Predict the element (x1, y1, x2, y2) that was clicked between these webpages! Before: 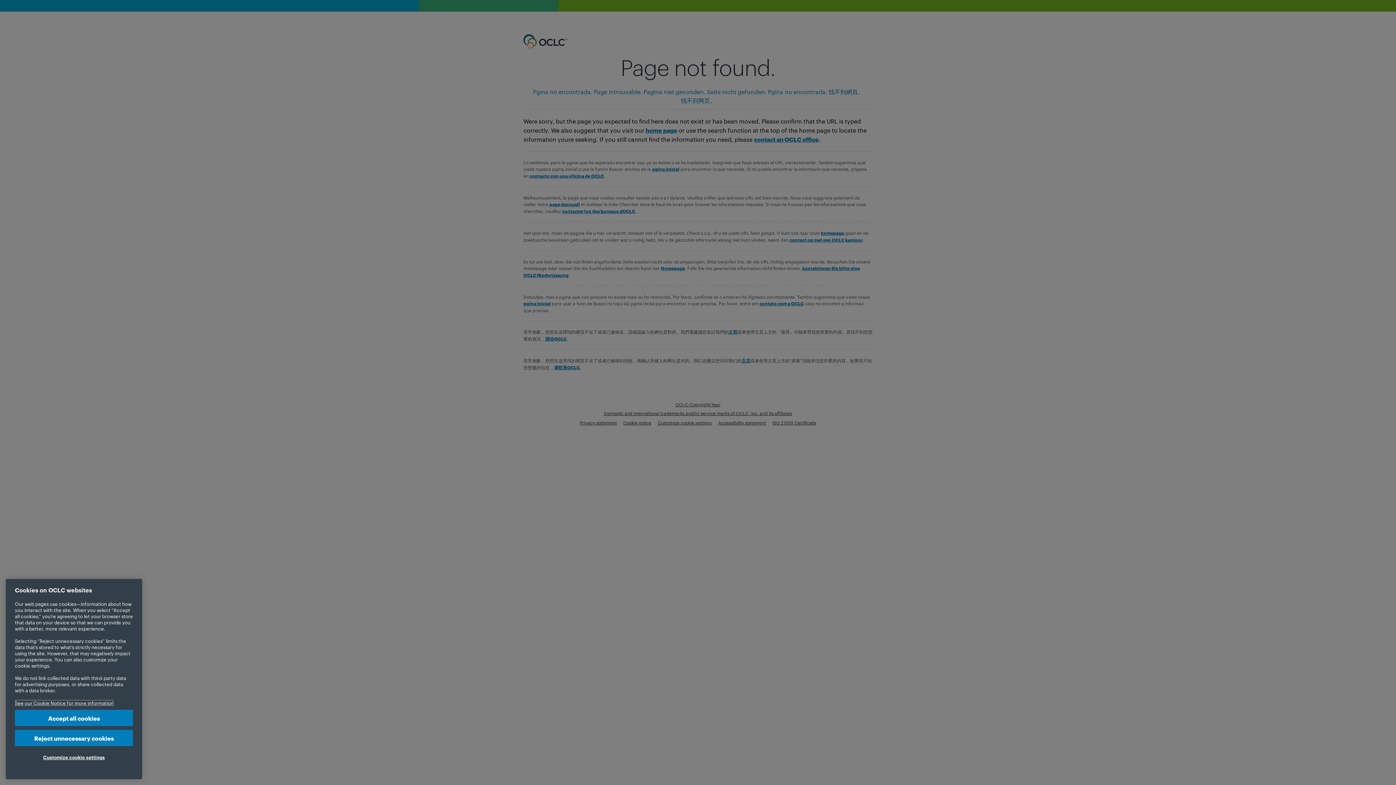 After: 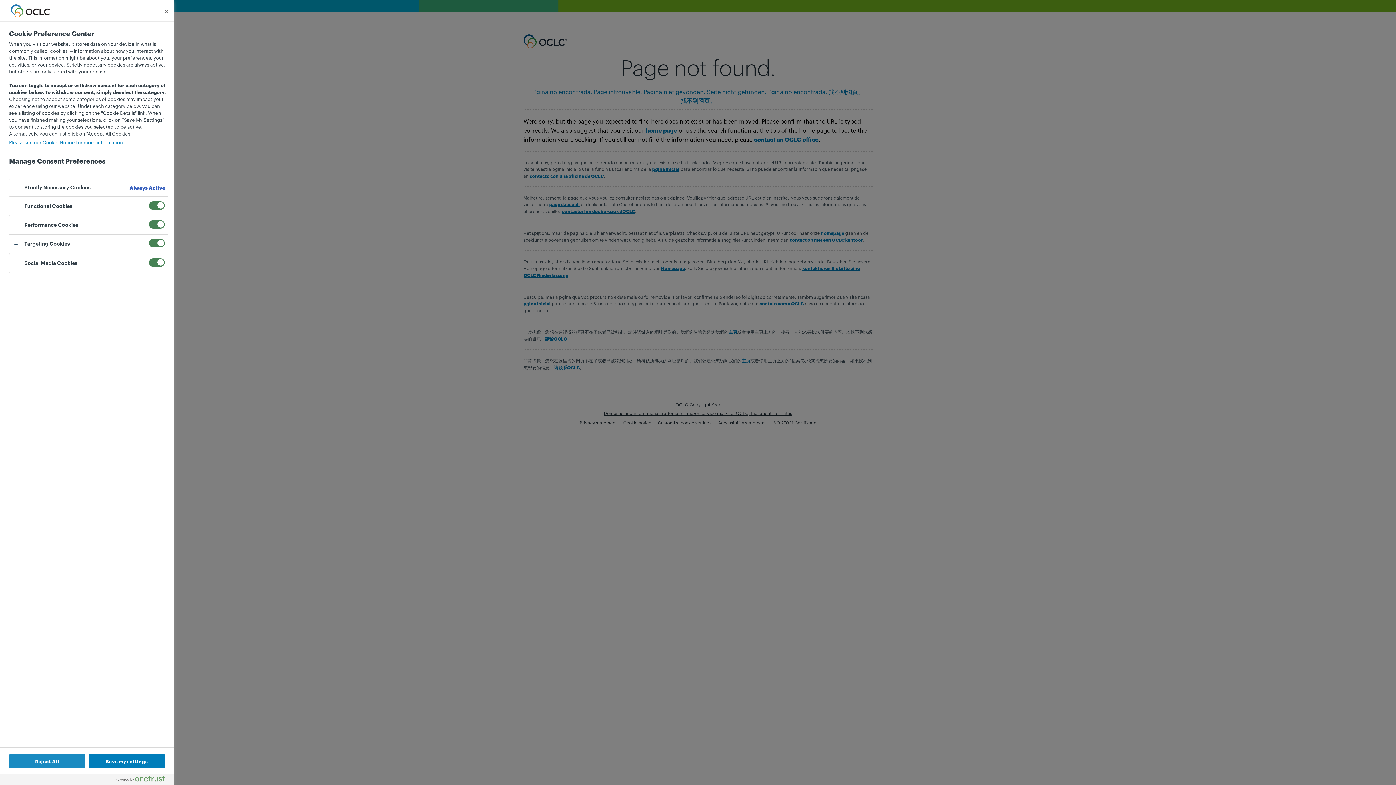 Action: label: Customize cookie settings bbox: (14, 750, 133, 765)